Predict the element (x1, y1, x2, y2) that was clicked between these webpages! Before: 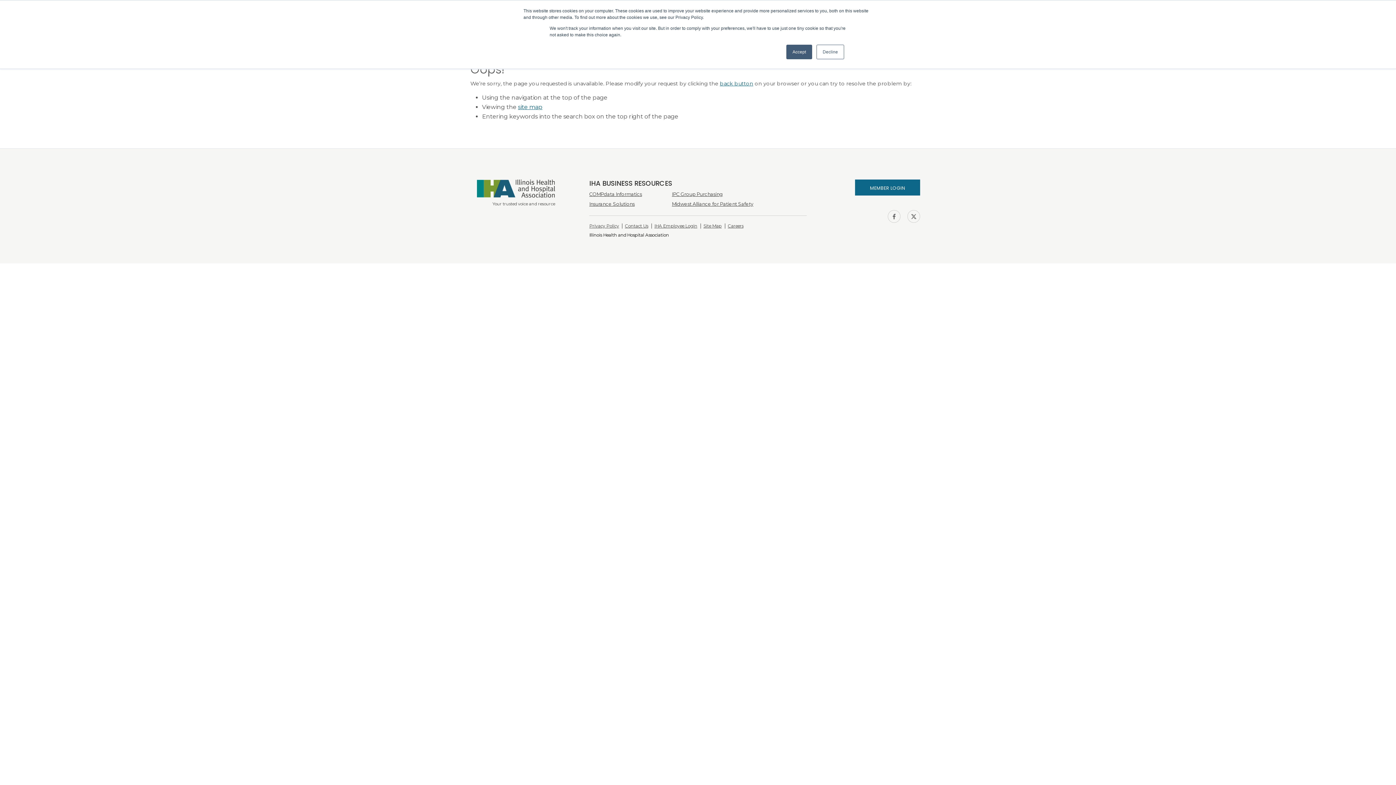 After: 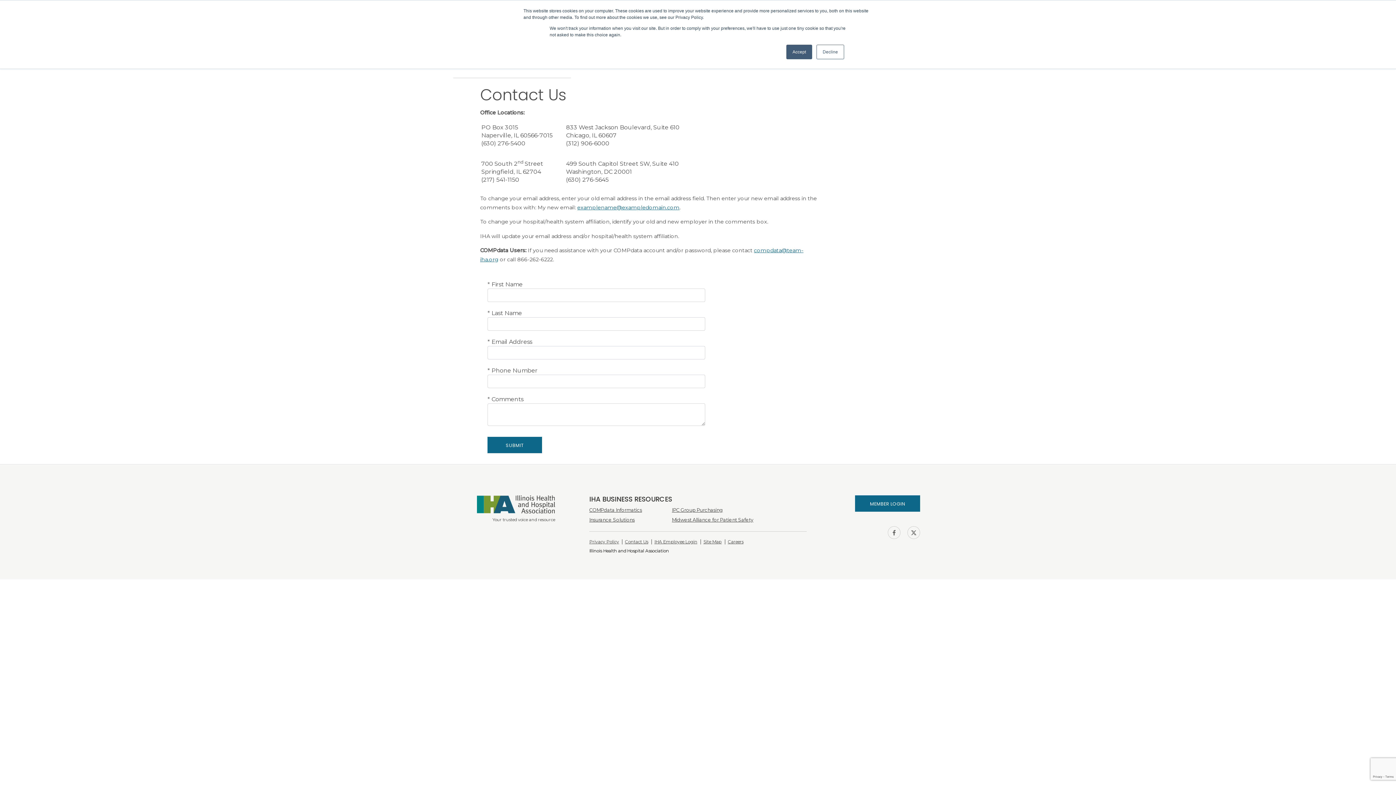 Action: label: Contact Us bbox: (625, 223, 648, 228)